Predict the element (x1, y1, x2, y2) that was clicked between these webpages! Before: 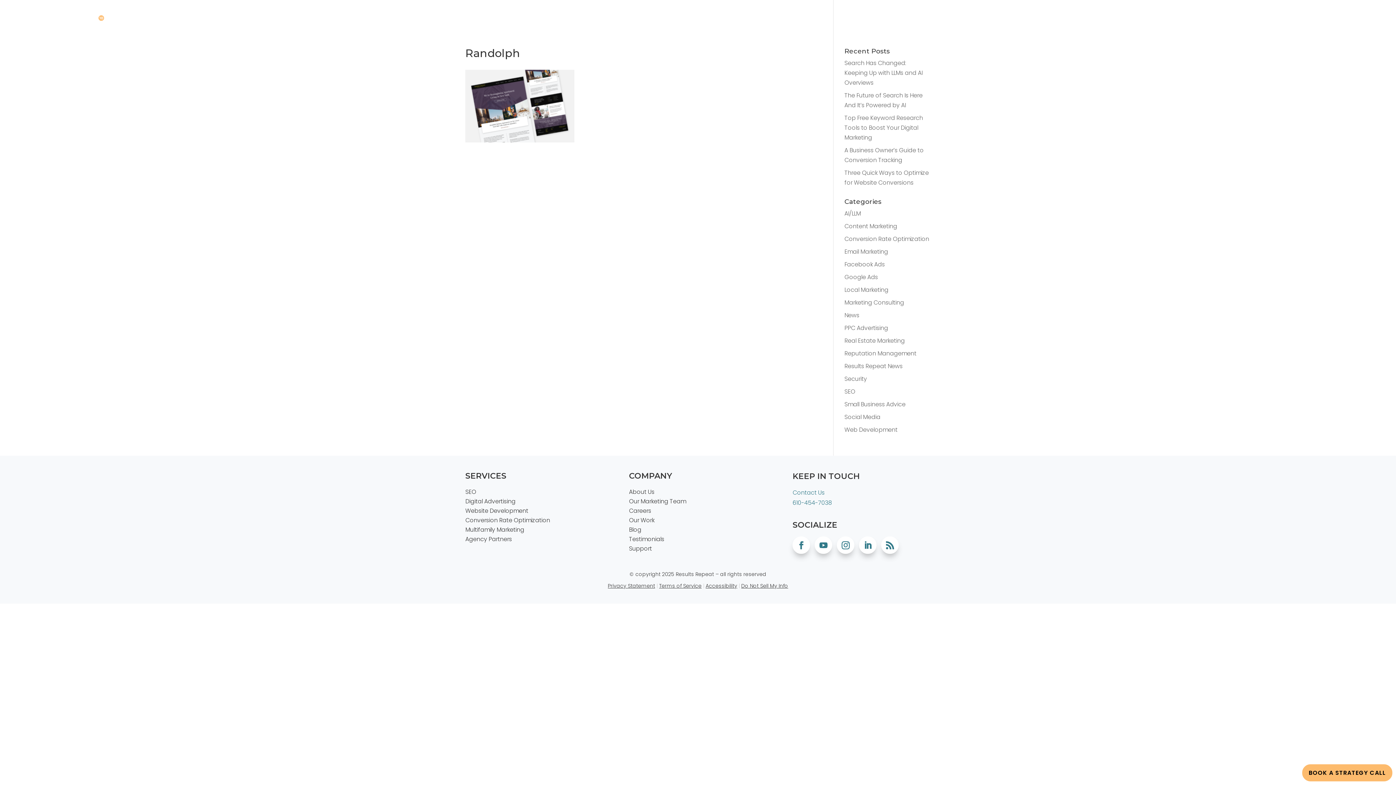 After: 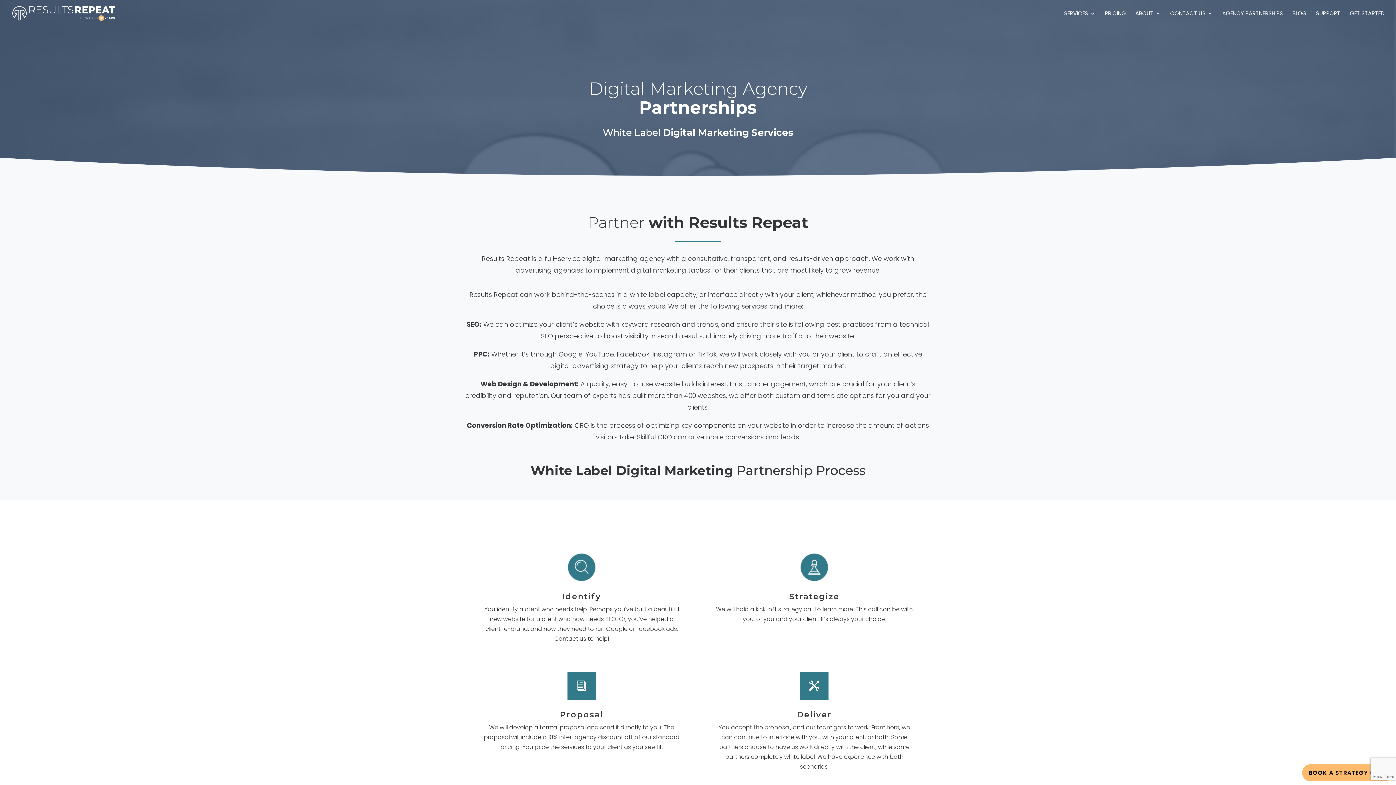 Action: label: AGENCY PARTNERSHIPS bbox: (1222, 10, 1283, 26)